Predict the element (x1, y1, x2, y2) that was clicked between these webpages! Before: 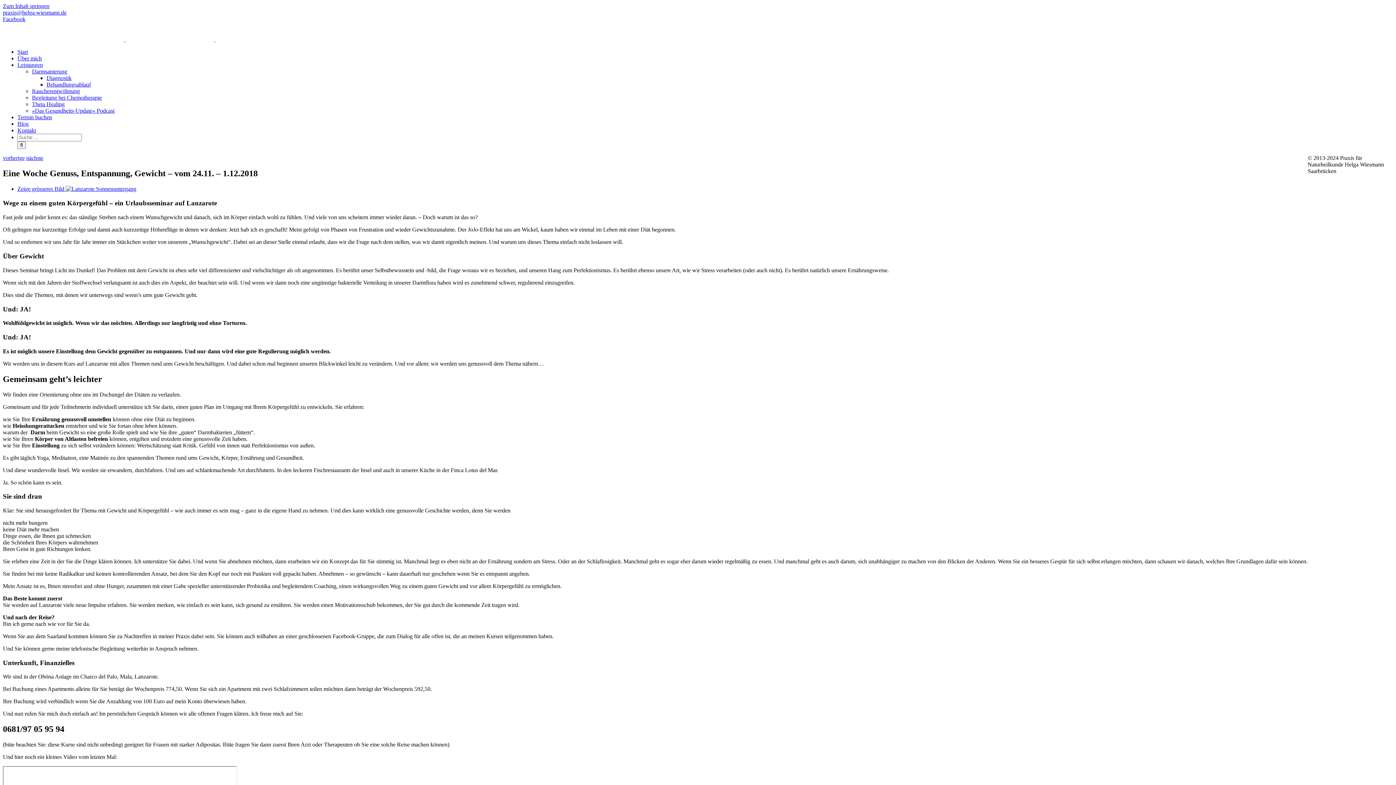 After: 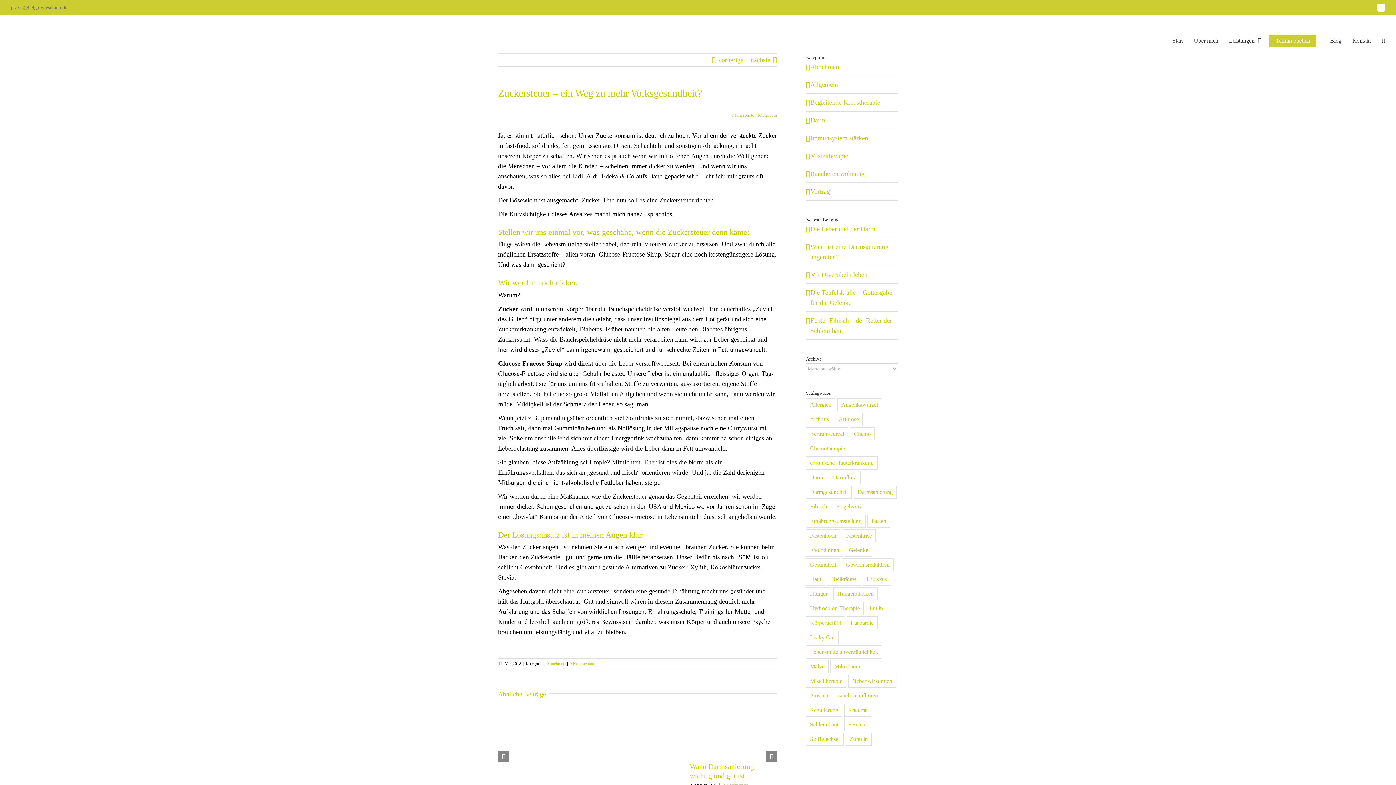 Action: bbox: (26, 154, 43, 161) label: nächste